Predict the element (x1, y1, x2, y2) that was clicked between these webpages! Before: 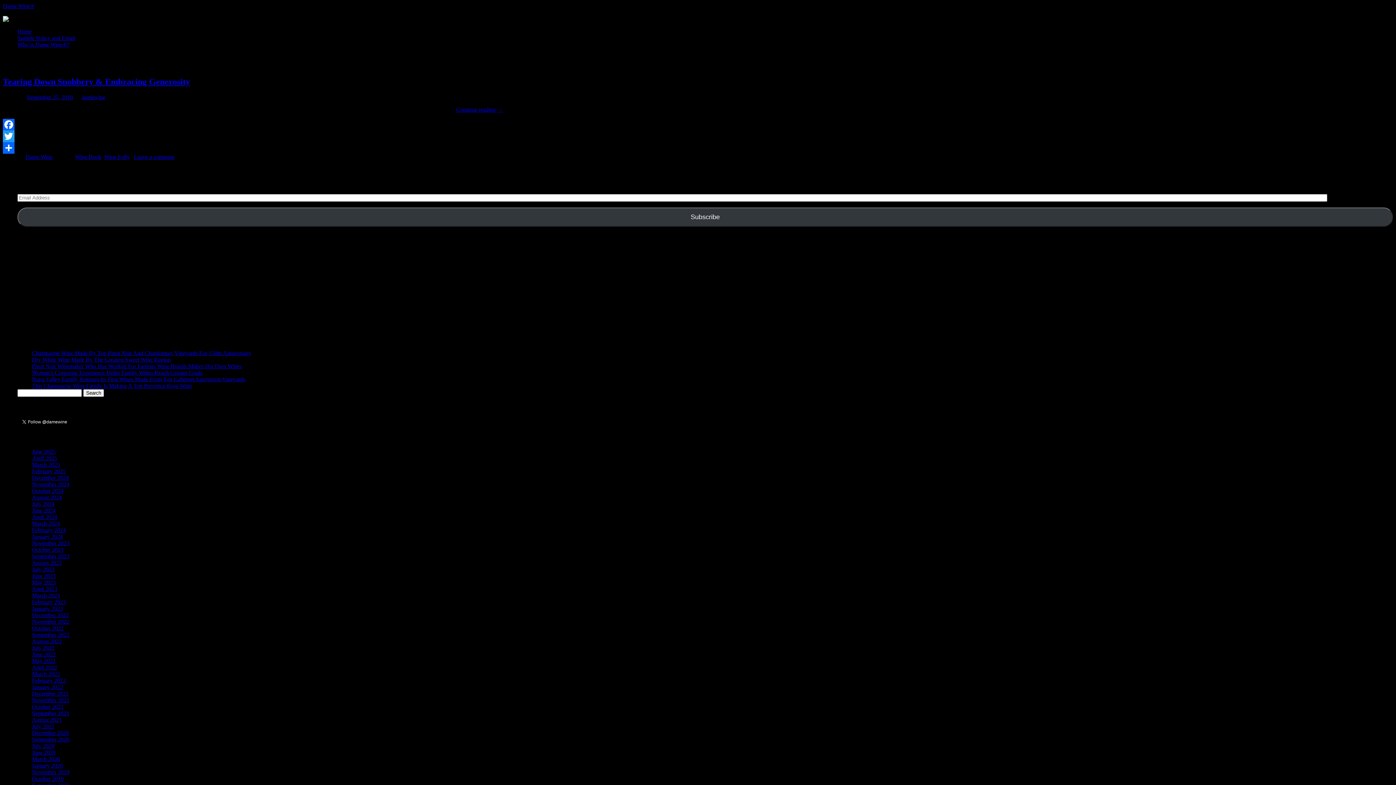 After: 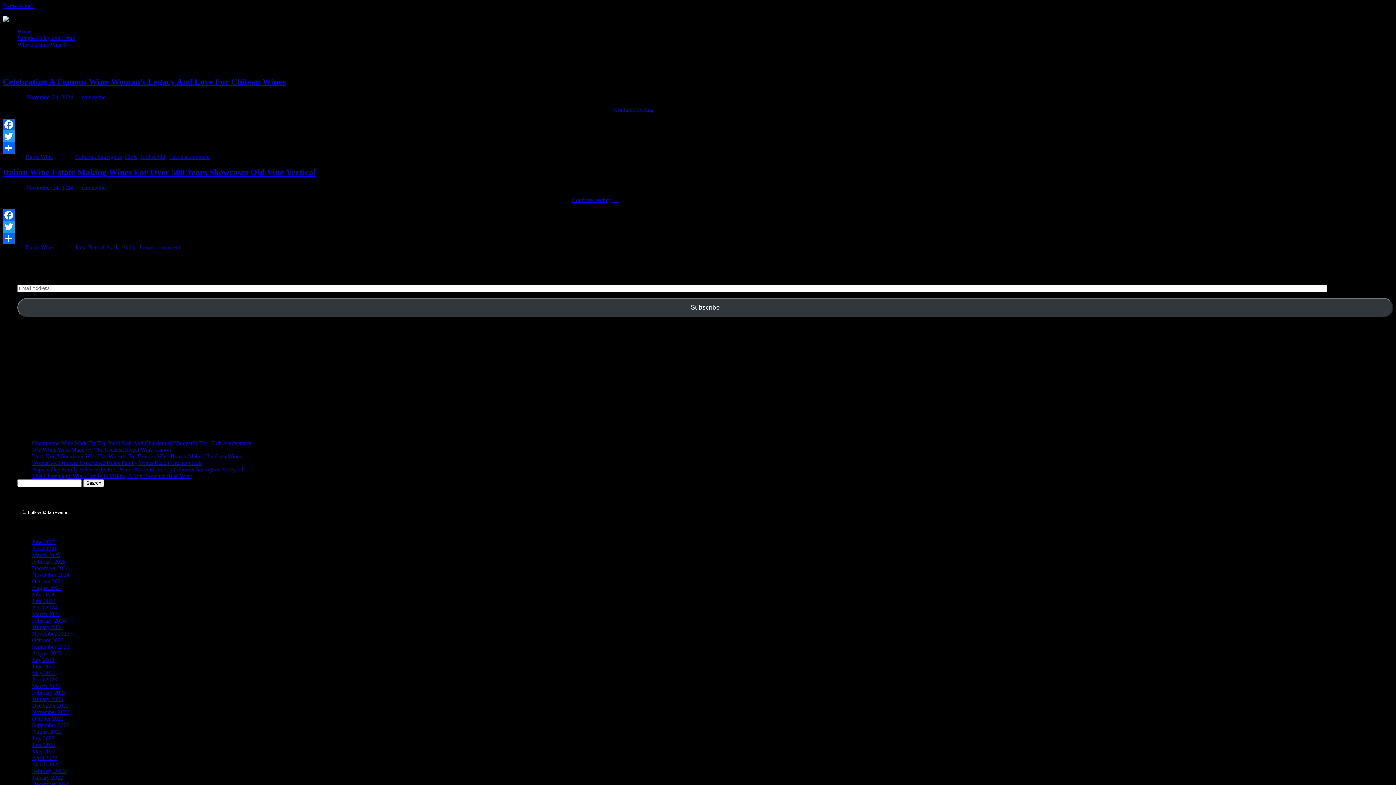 Action: label: November 2024 bbox: (32, 481, 69, 487)